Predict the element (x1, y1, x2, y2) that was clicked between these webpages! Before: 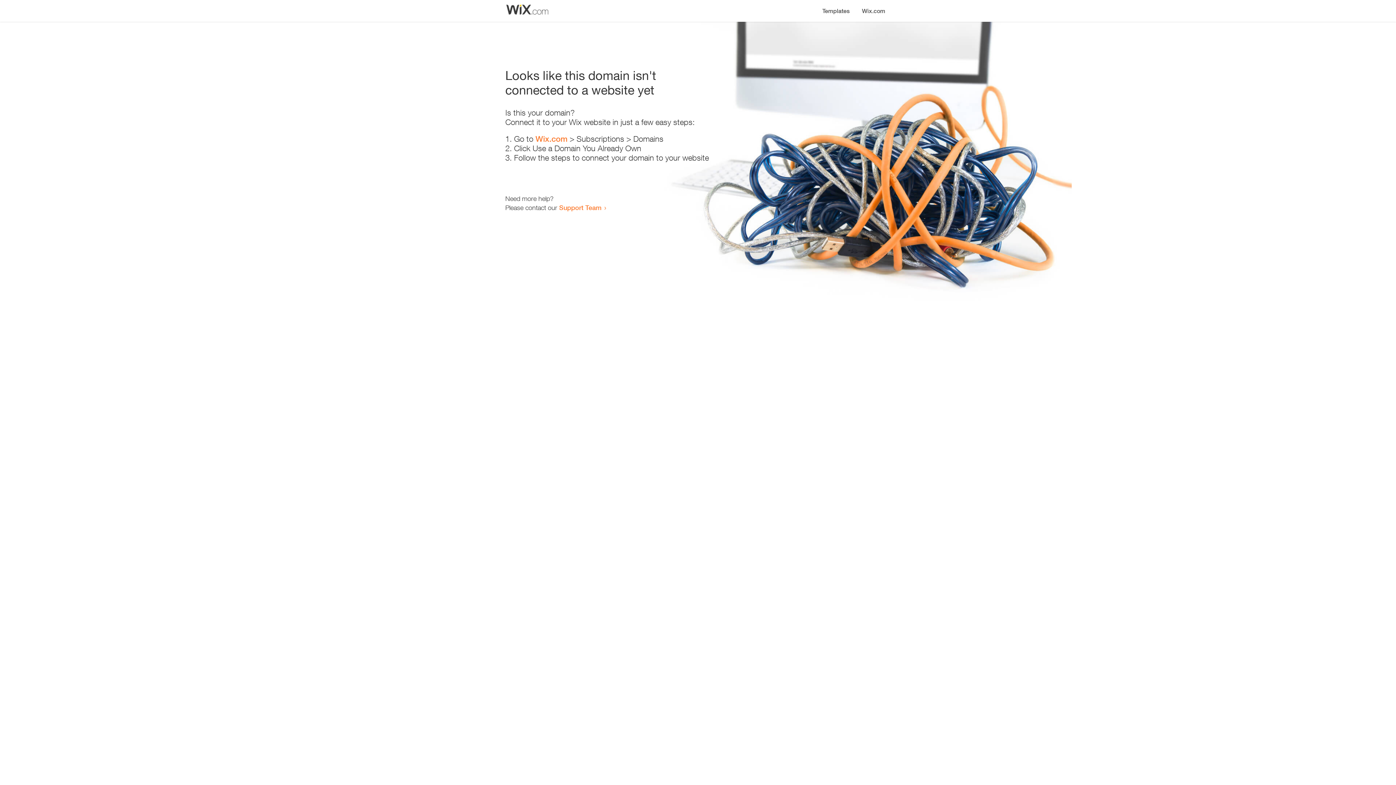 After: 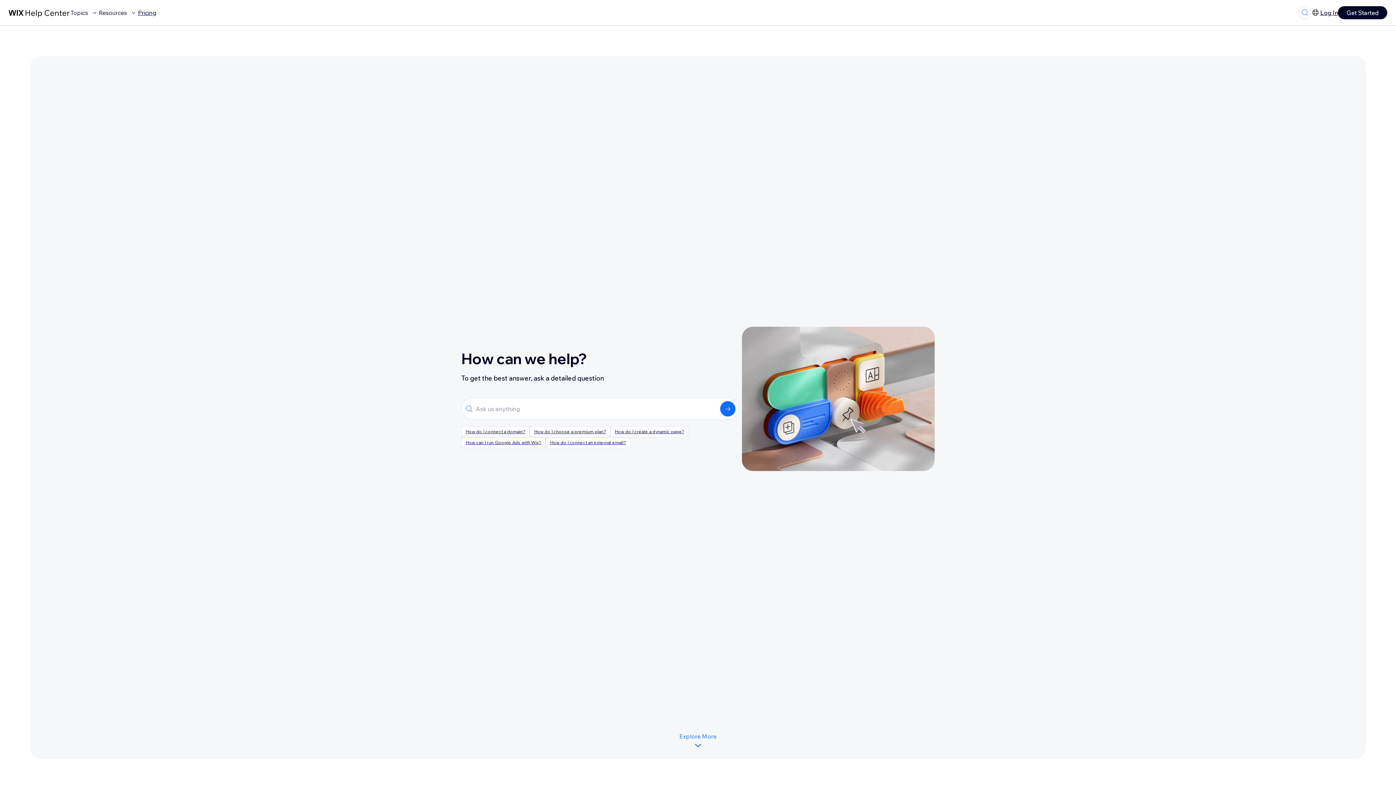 Action: bbox: (559, 203, 601, 211) label: Support Team